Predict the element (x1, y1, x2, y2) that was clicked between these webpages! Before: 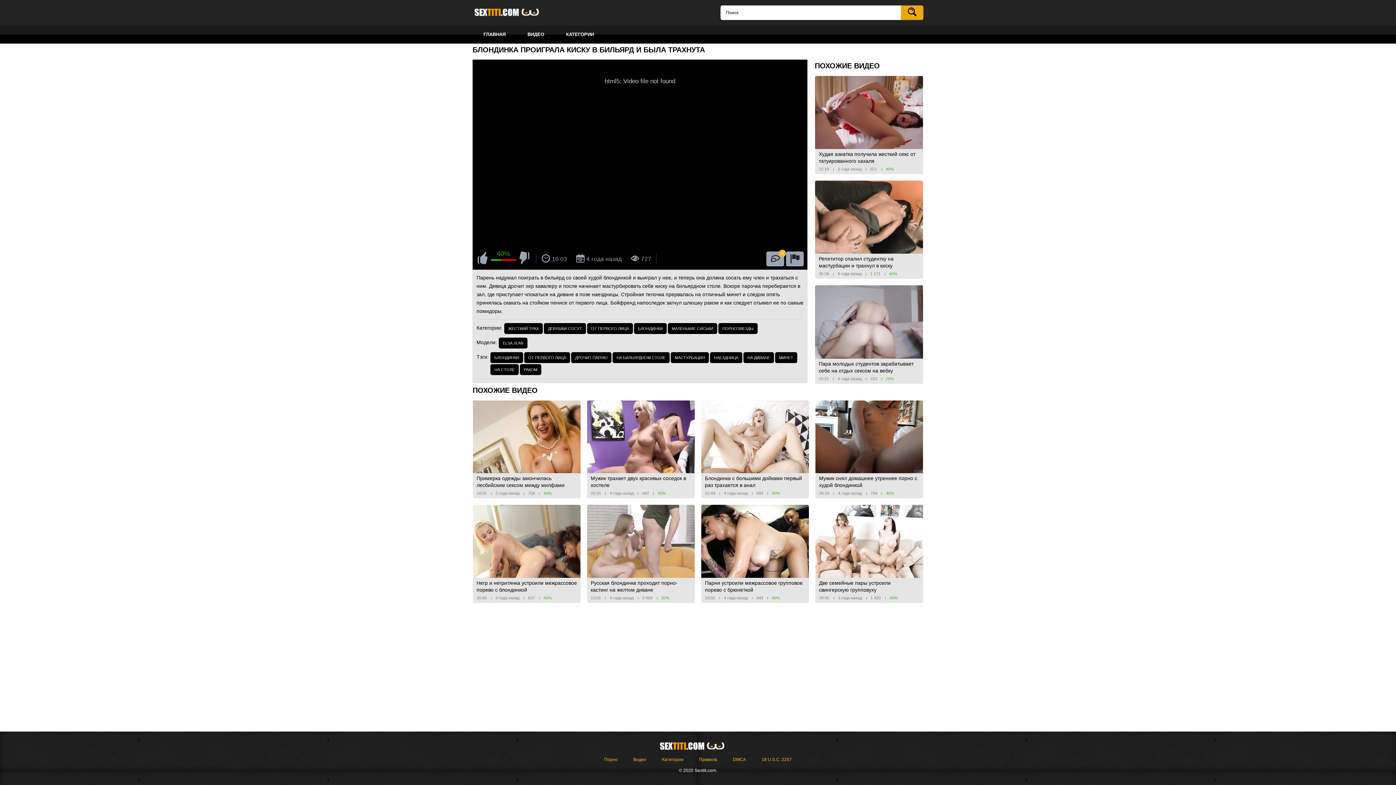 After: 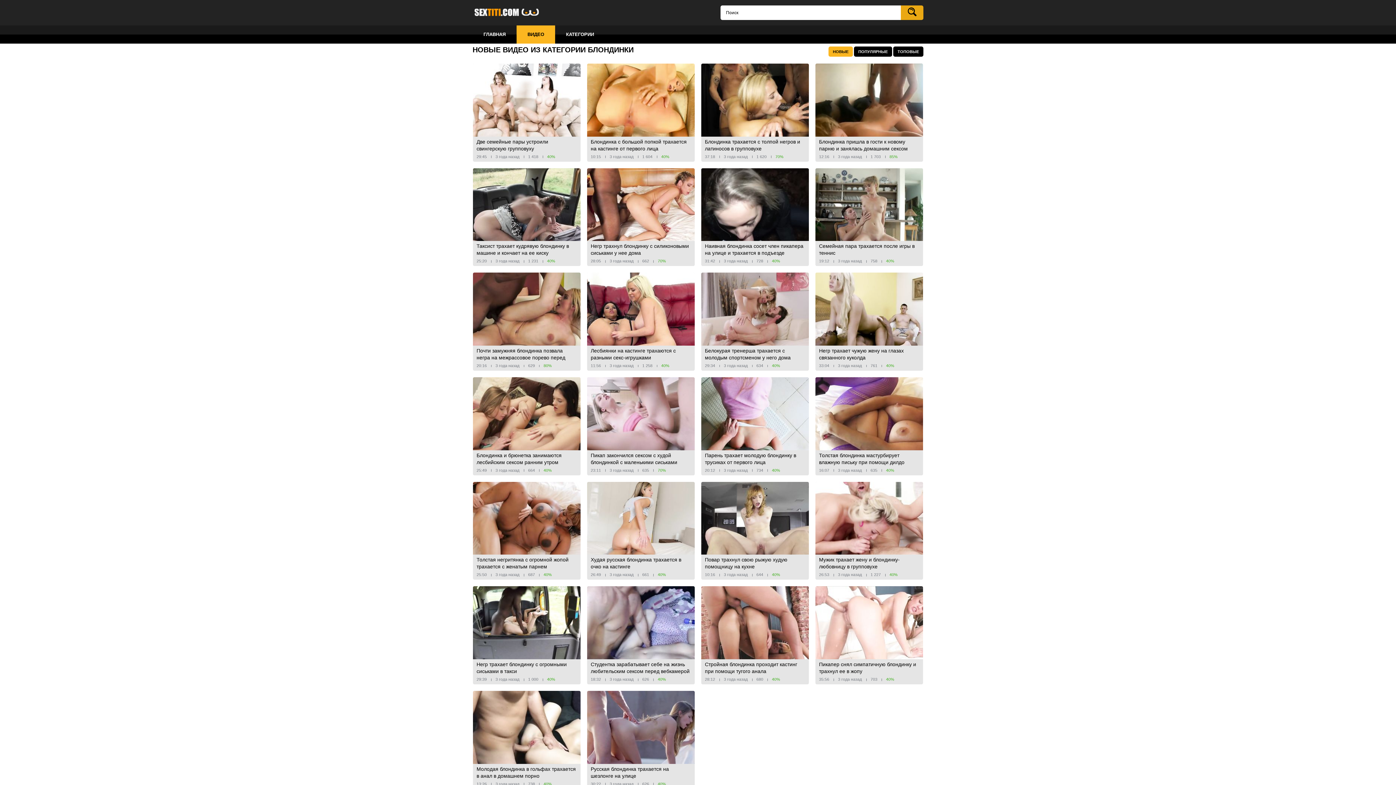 Action: bbox: (634, 323, 666, 334) label: БЛОНДИНКИ